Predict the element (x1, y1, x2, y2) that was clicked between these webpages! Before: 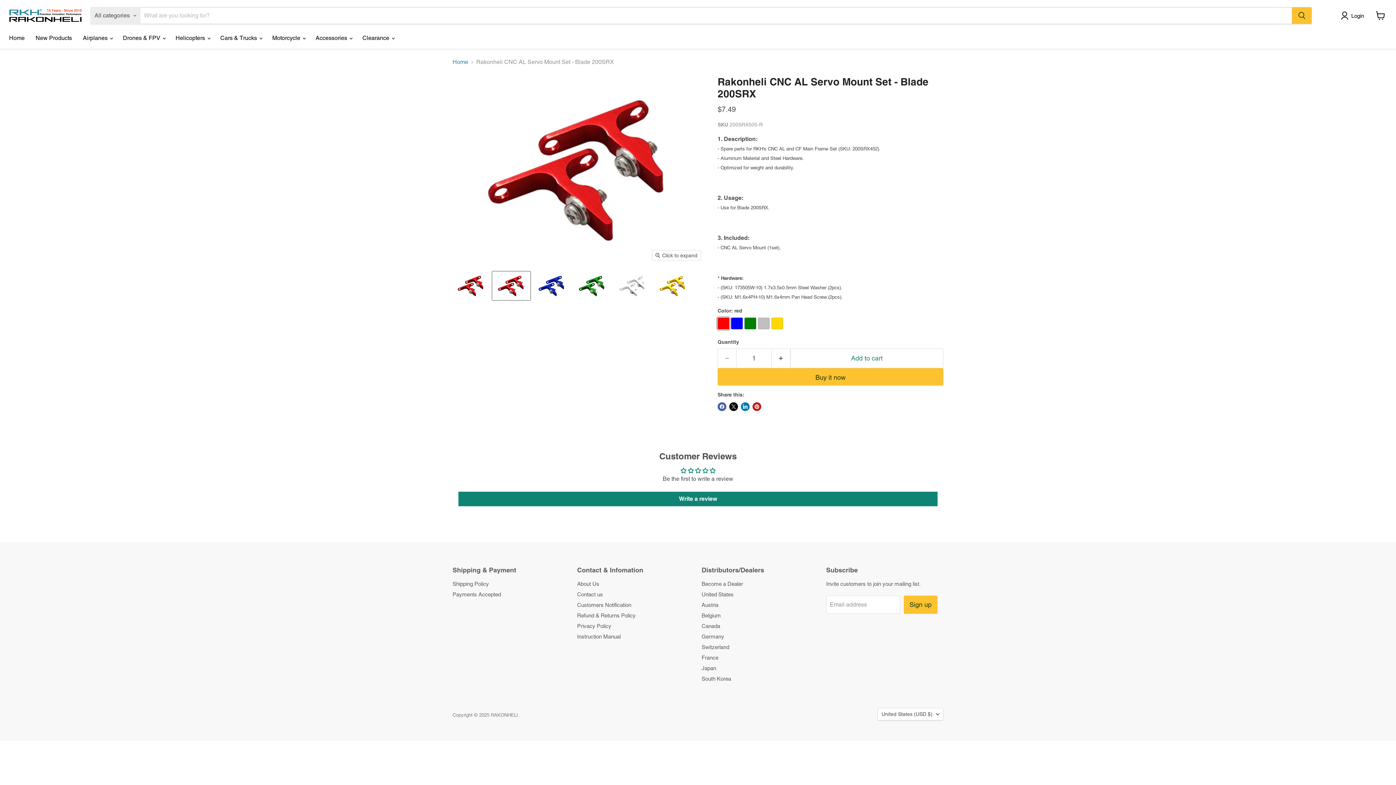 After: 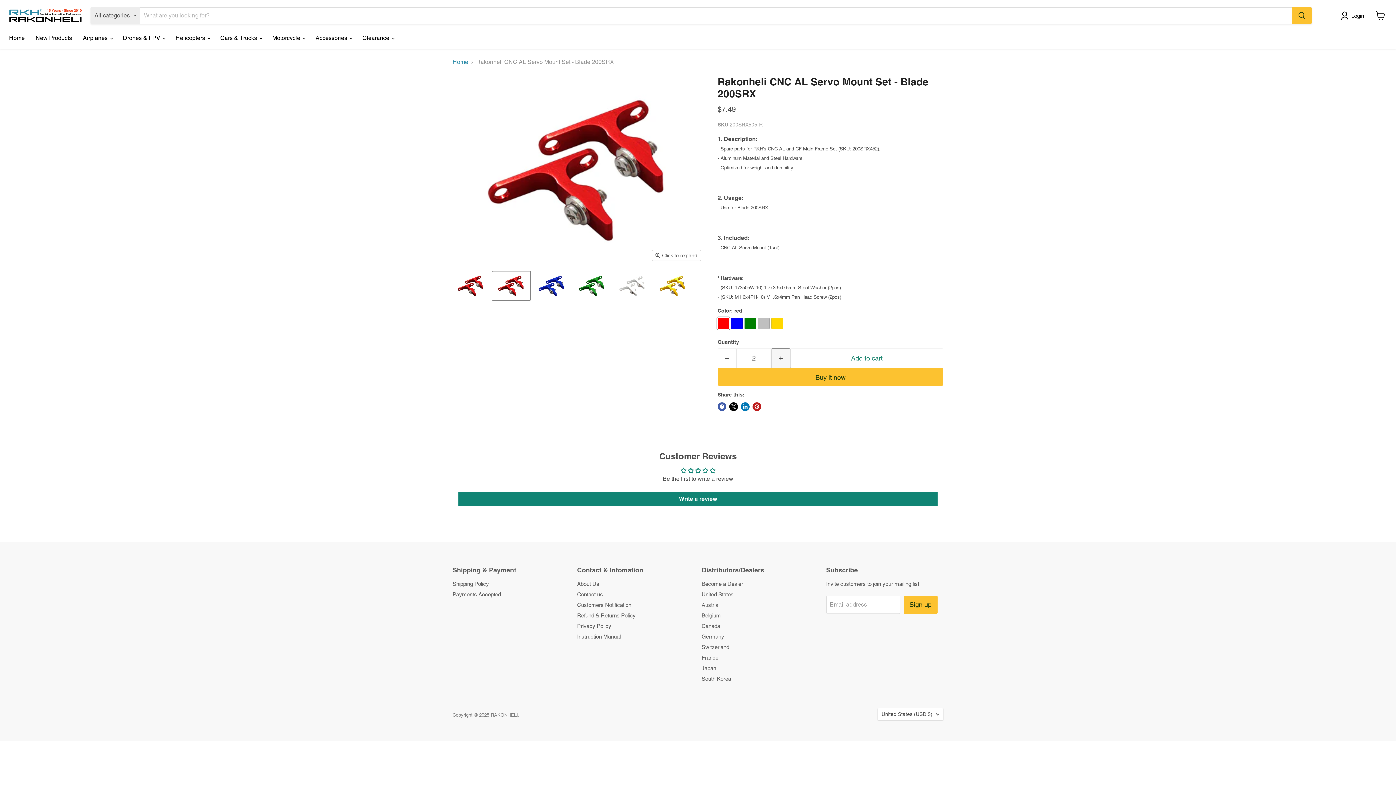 Action: label: Increase quantity by 1 bbox: (772, 348, 790, 368)